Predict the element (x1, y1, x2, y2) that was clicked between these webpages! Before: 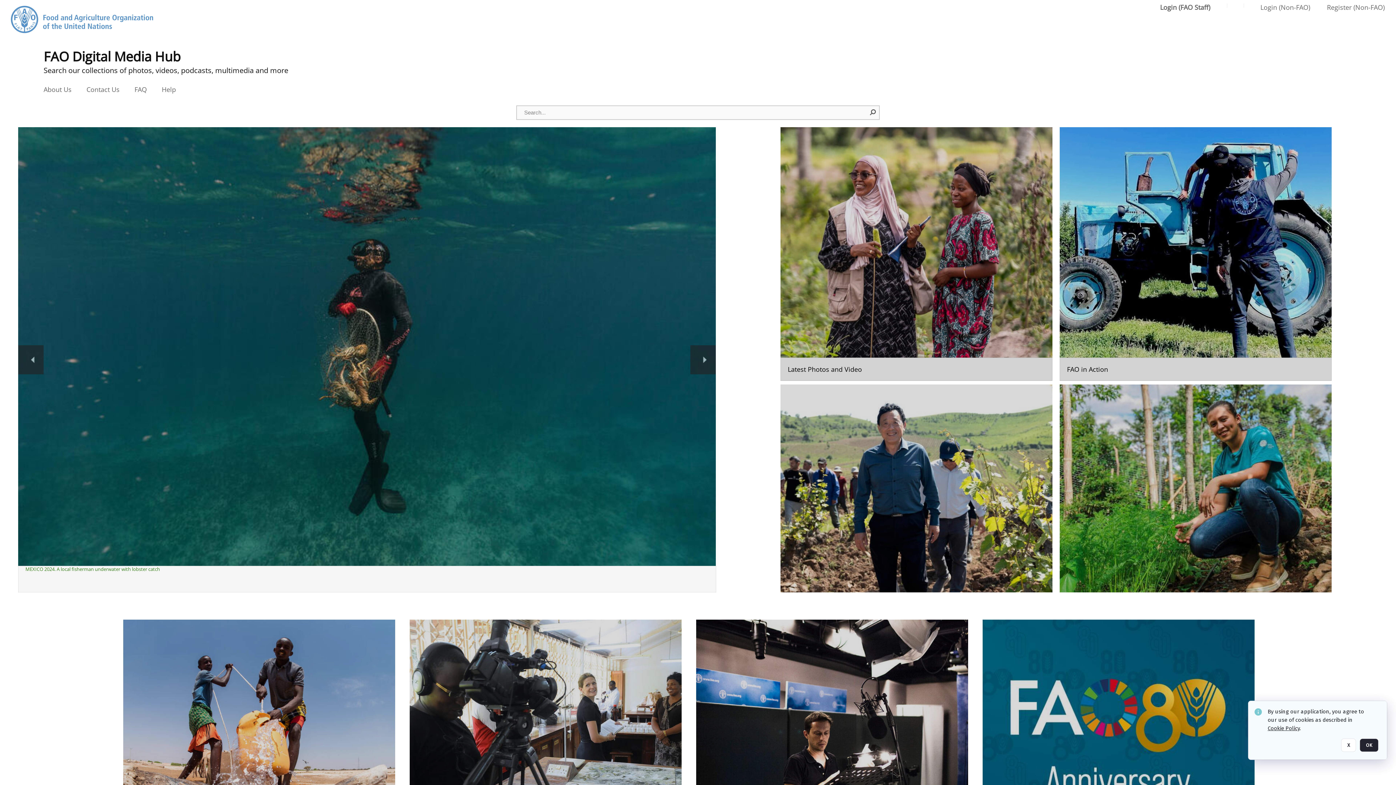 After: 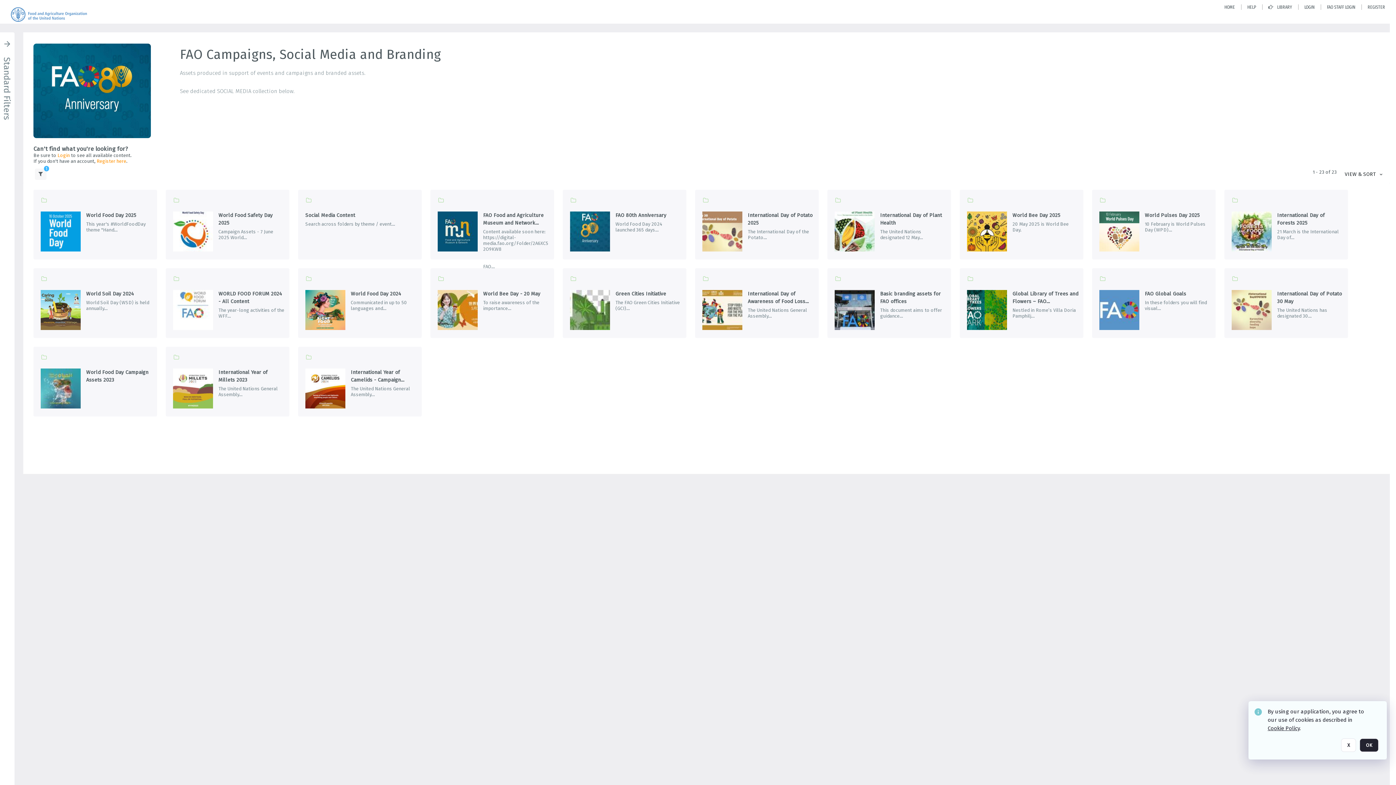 Action: bbox: (982, 620, 1254, 873) label: Go to the package